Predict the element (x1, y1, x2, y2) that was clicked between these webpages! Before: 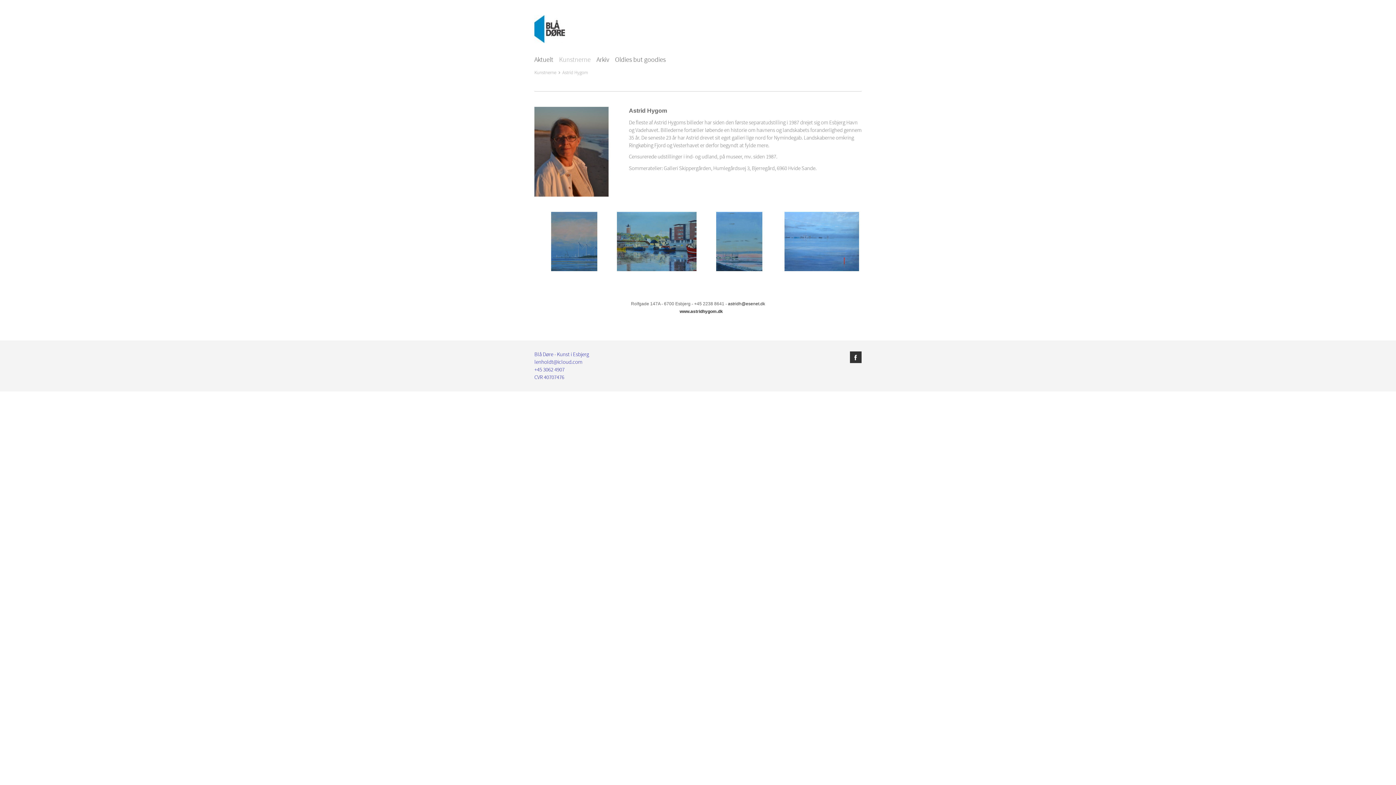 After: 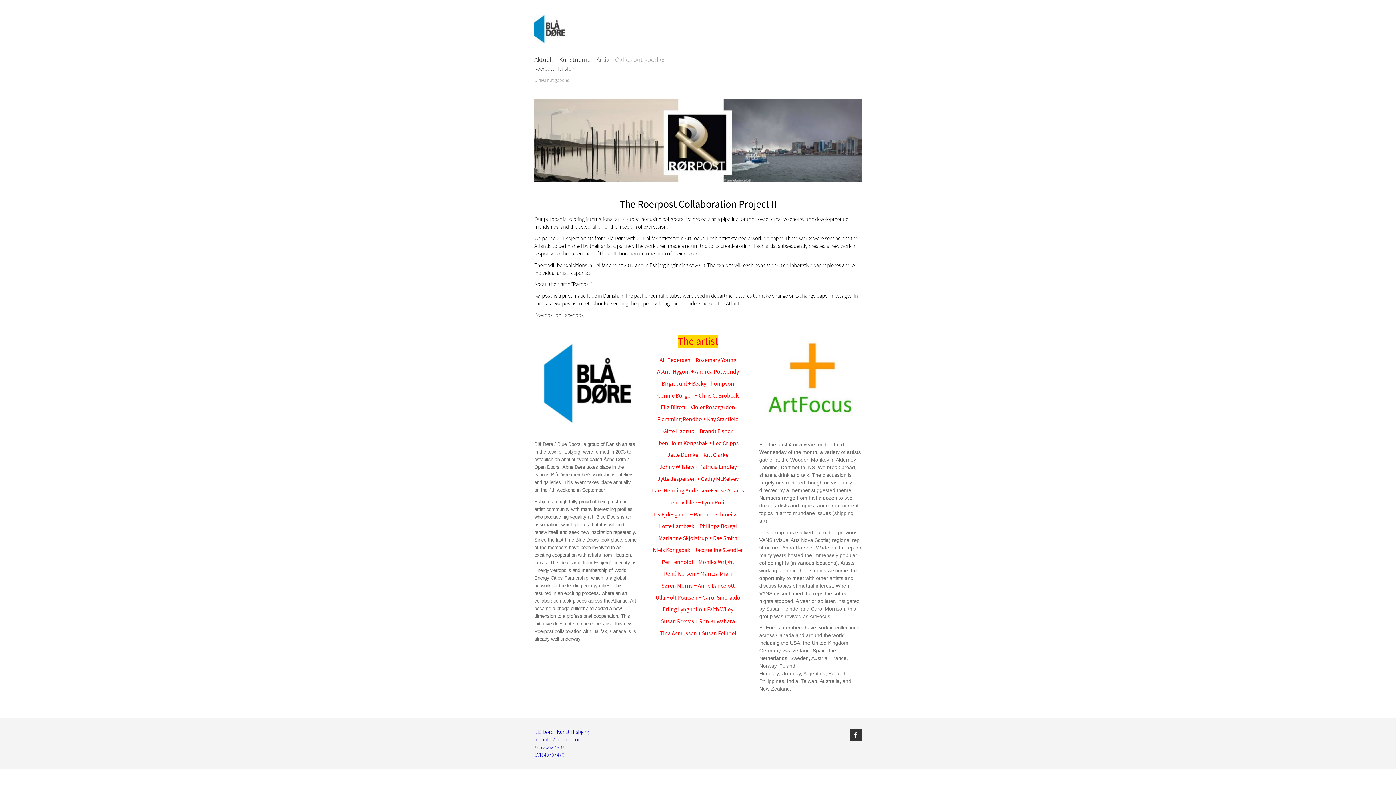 Action: label: Oldies but goodies bbox: (615, 55, 665, 64)